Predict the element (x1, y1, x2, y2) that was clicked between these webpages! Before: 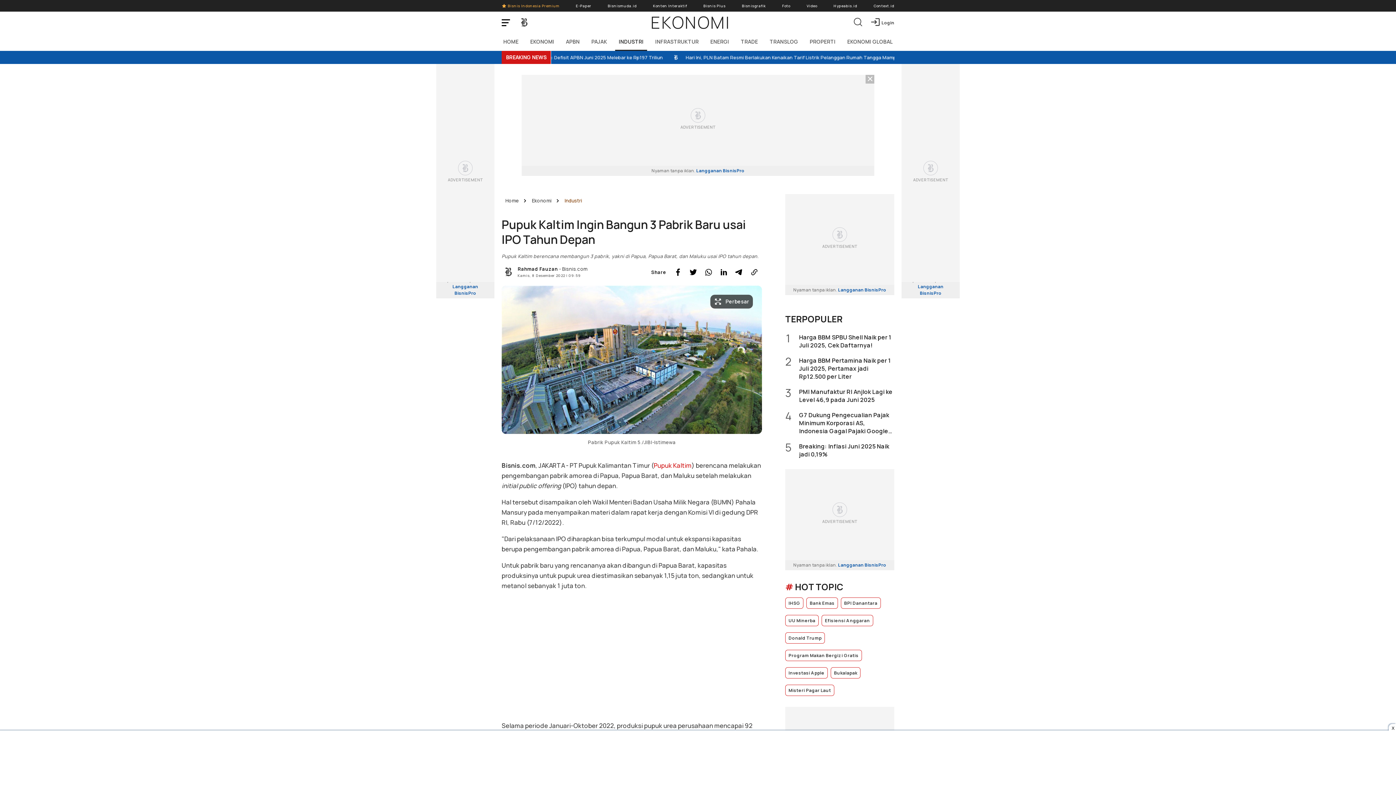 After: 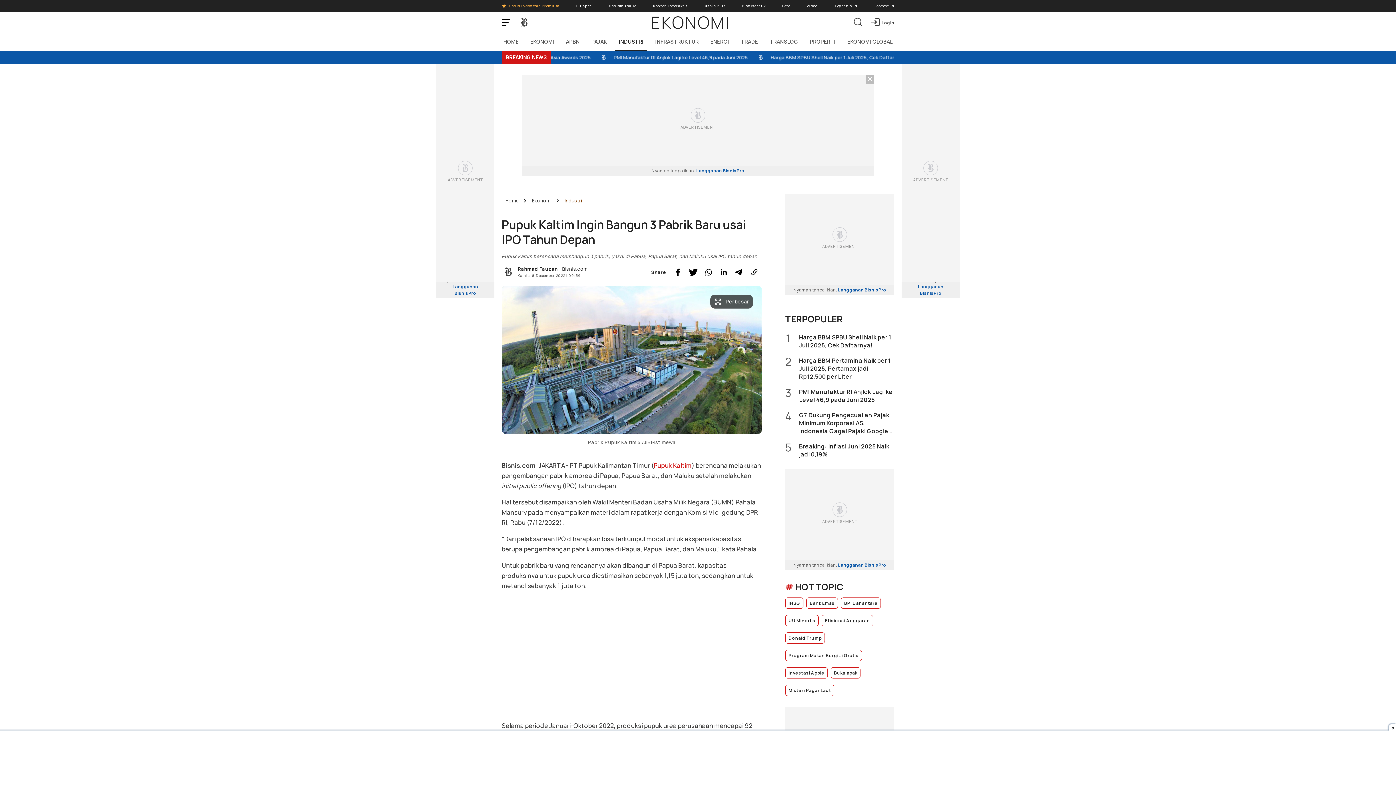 Action: label: Share Twitter bbox: (687, 266, 699, 278)